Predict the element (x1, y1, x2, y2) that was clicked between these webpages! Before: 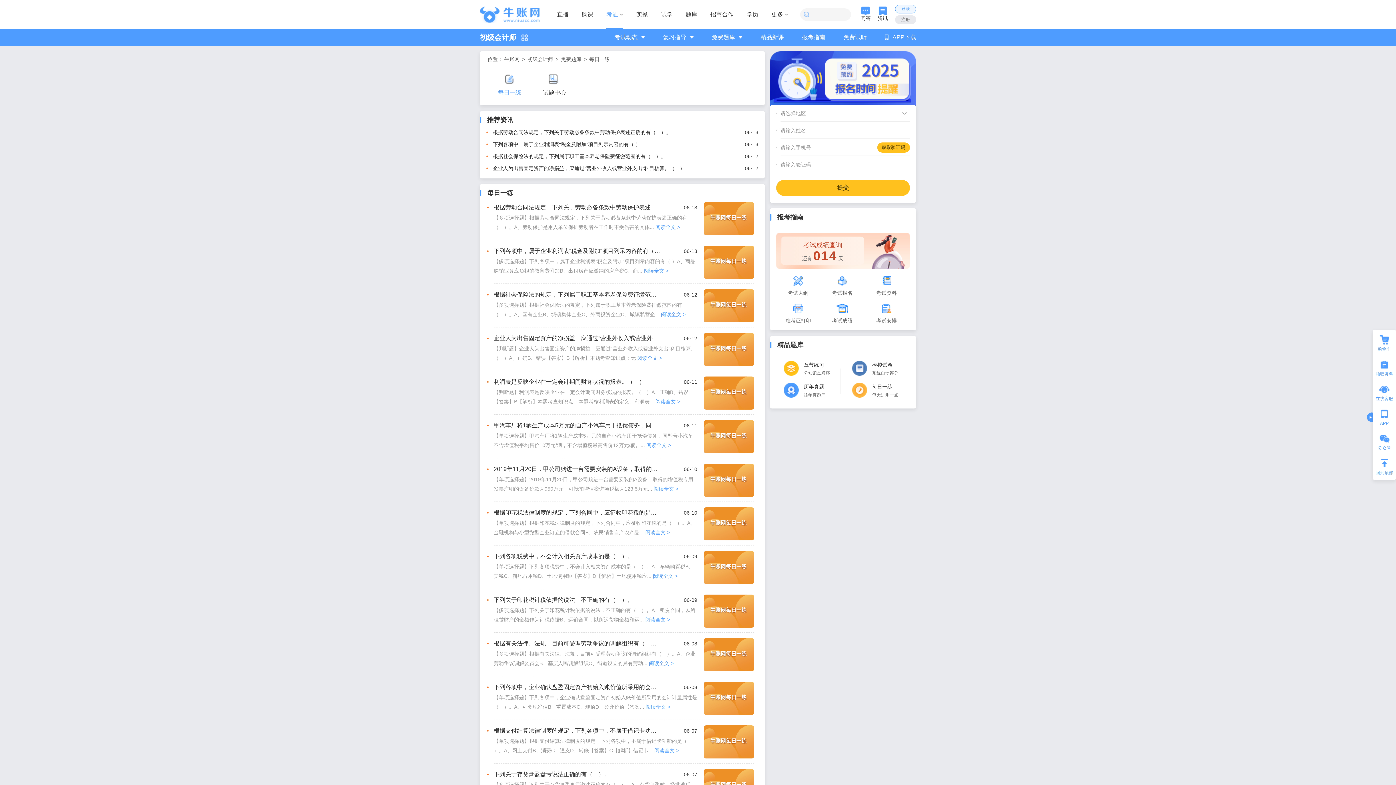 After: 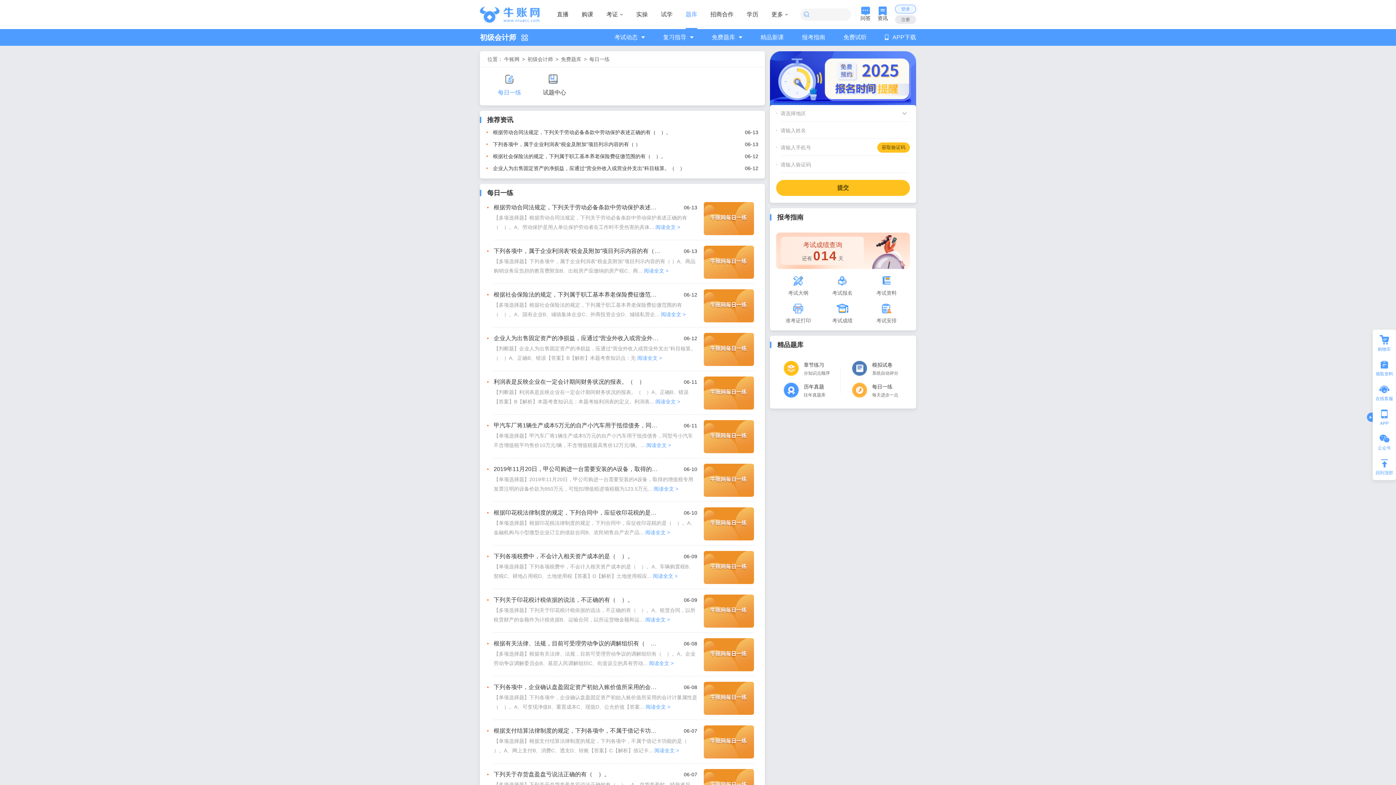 Action: bbox: (685, 11, 697, 17) label: 题库